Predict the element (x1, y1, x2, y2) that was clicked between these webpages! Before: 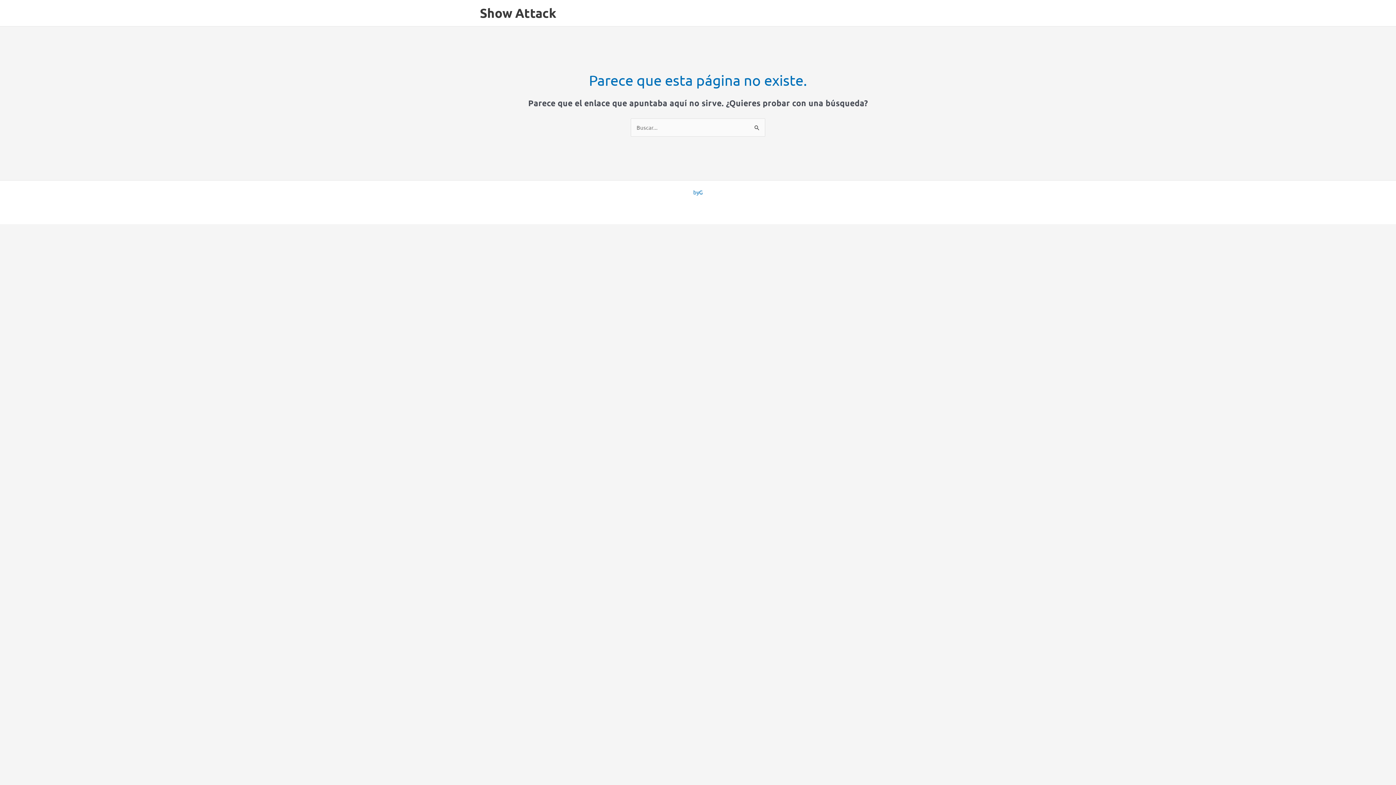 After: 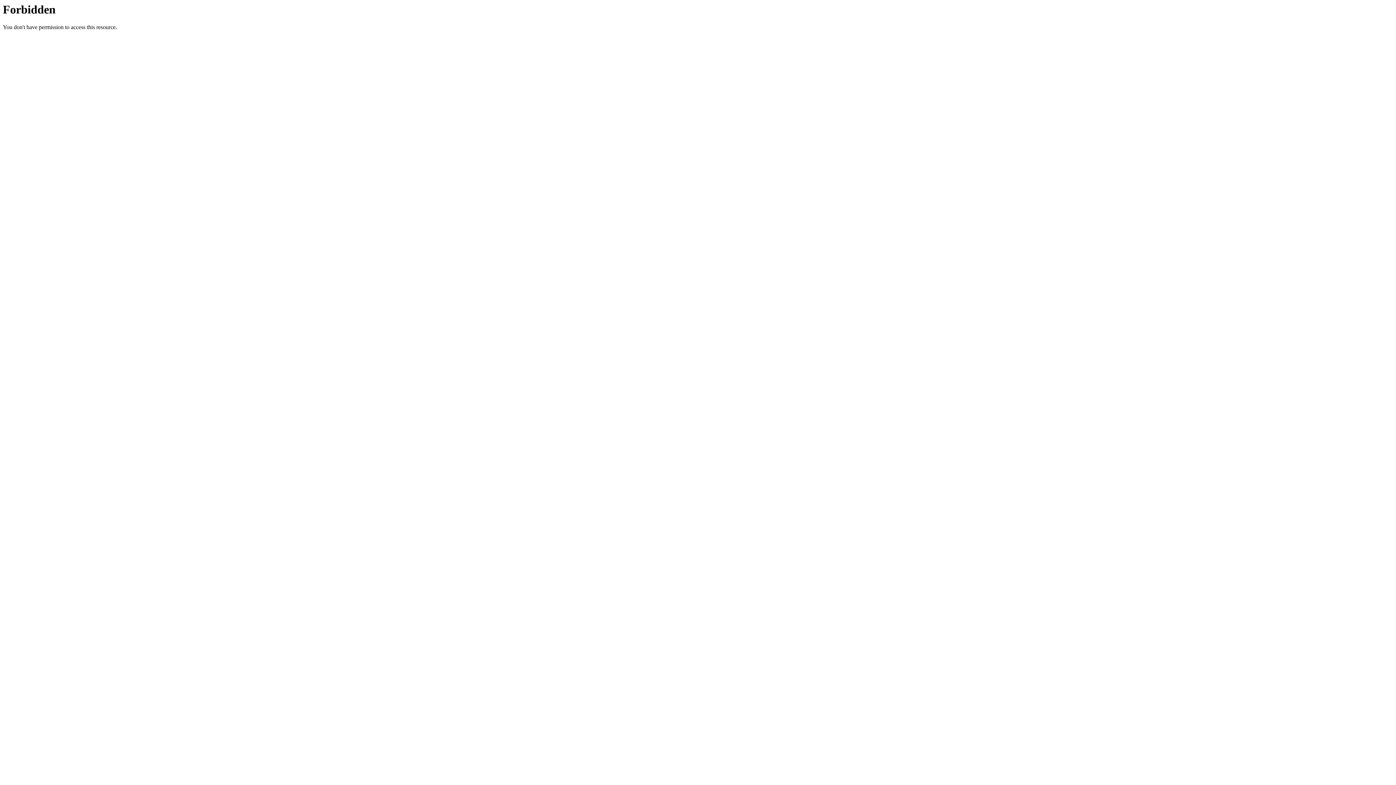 Action: bbox: (693, 188, 702, 195) label: byG